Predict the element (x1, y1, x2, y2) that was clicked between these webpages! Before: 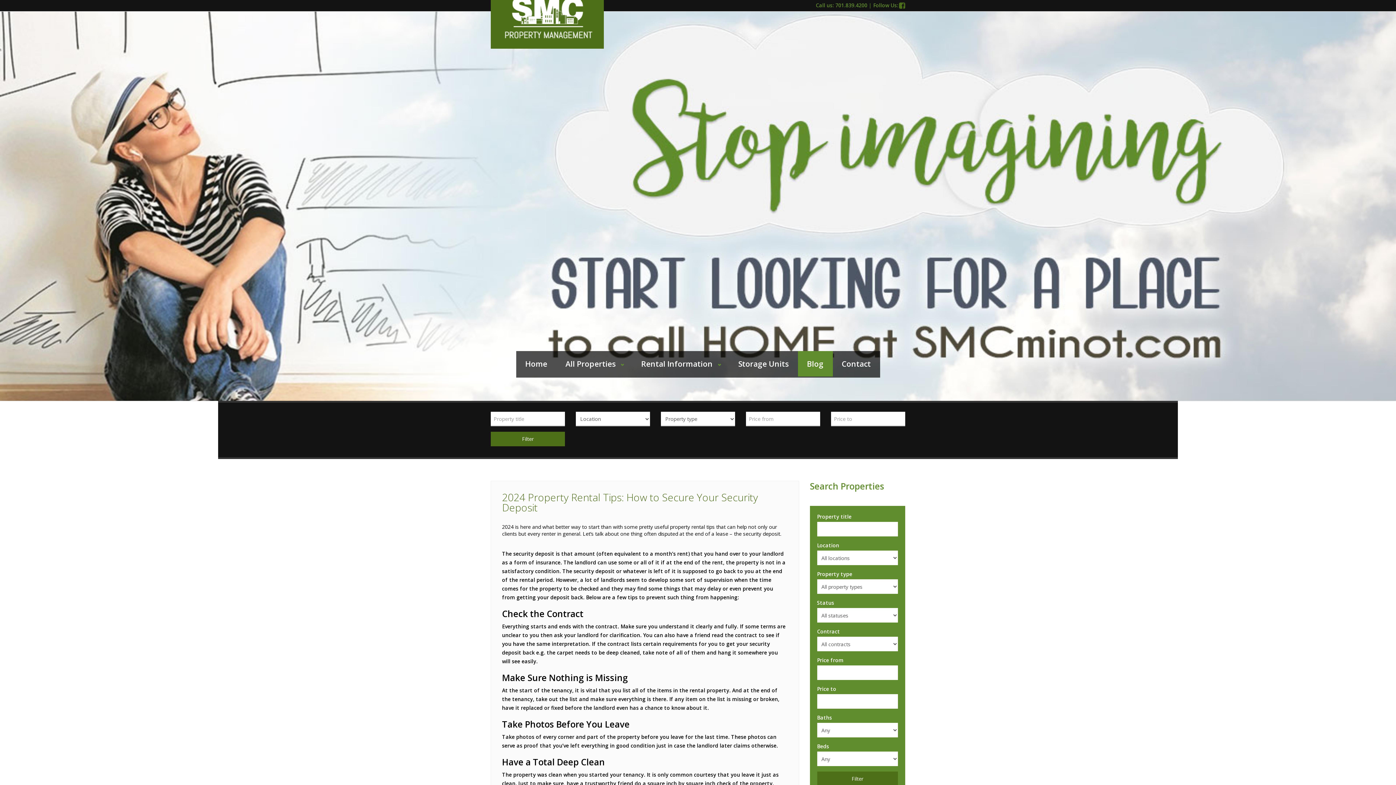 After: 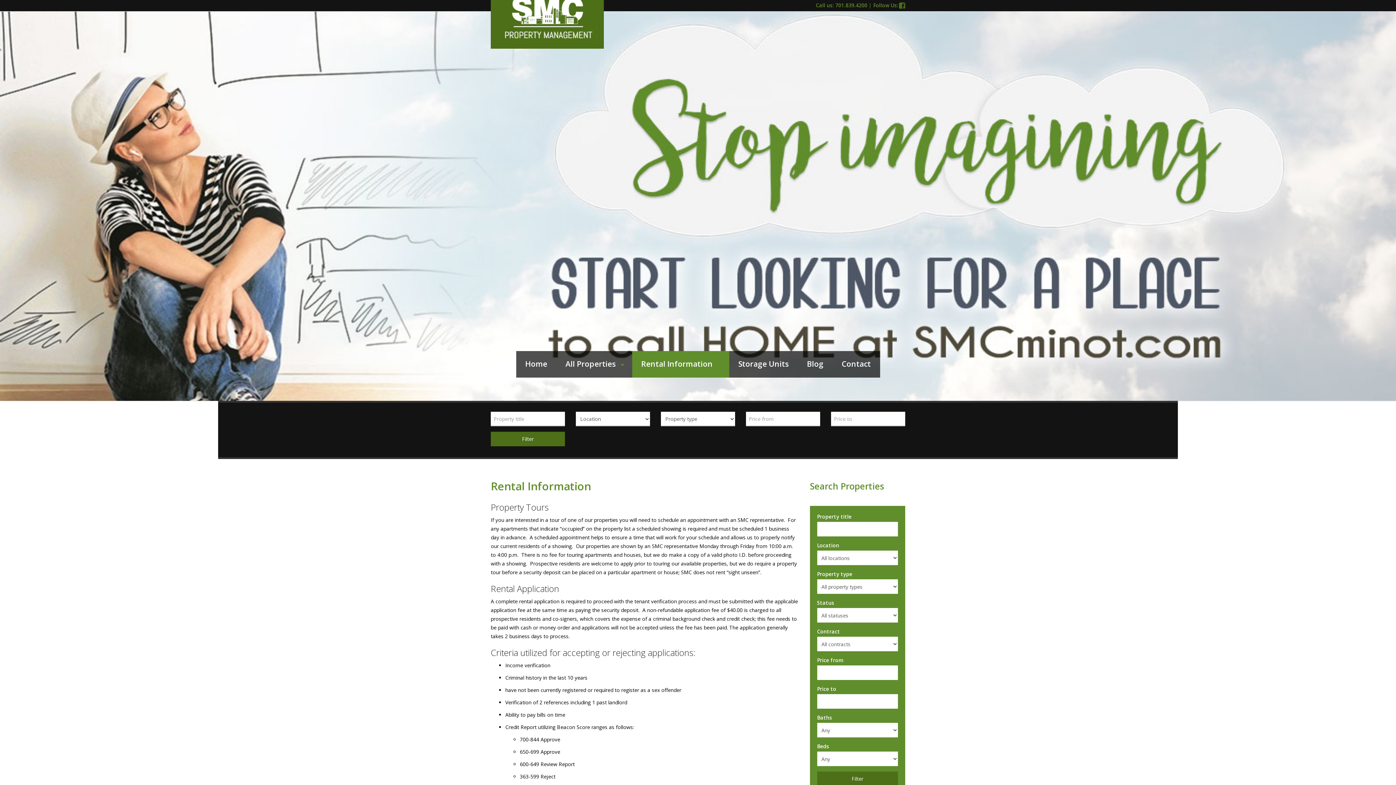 Action: bbox: (632, 351, 729, 377) label: Rental Information